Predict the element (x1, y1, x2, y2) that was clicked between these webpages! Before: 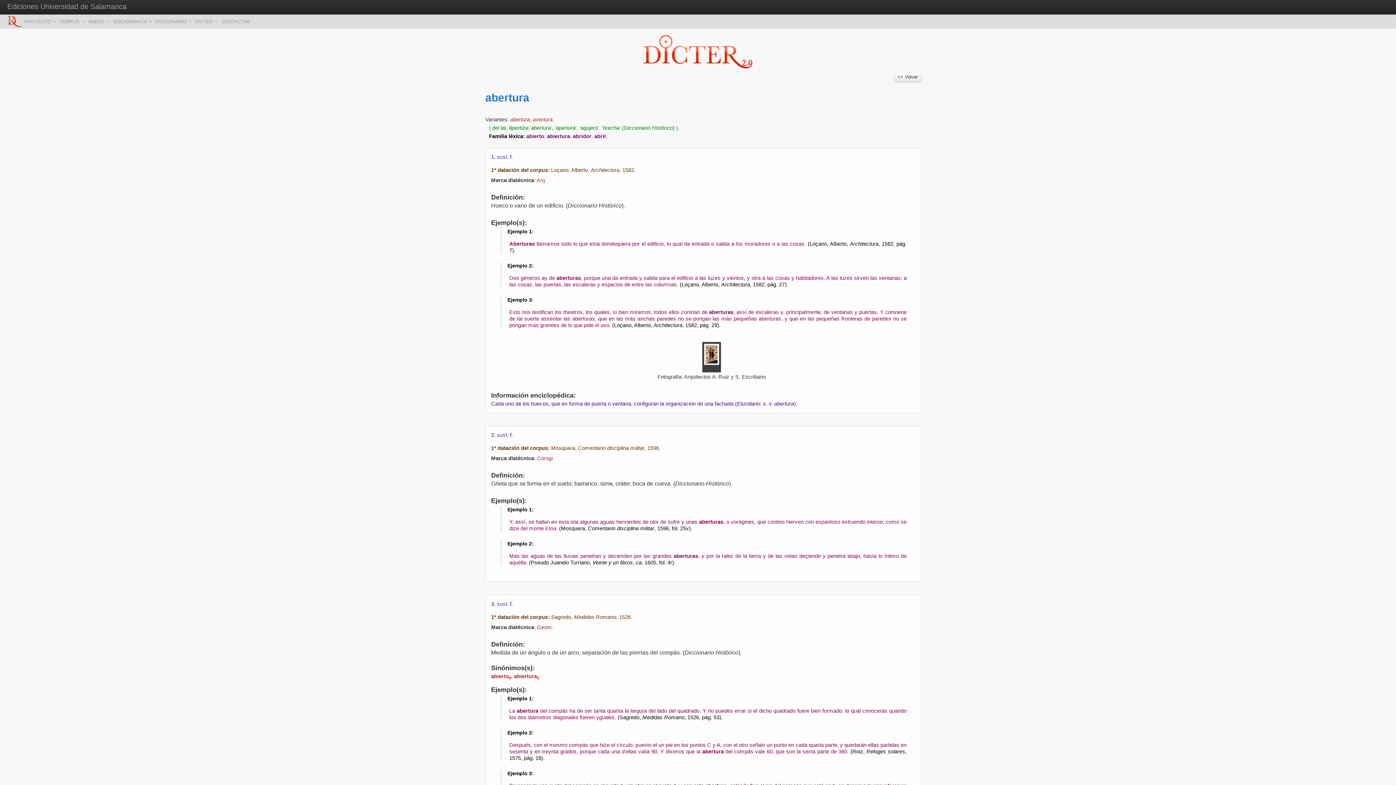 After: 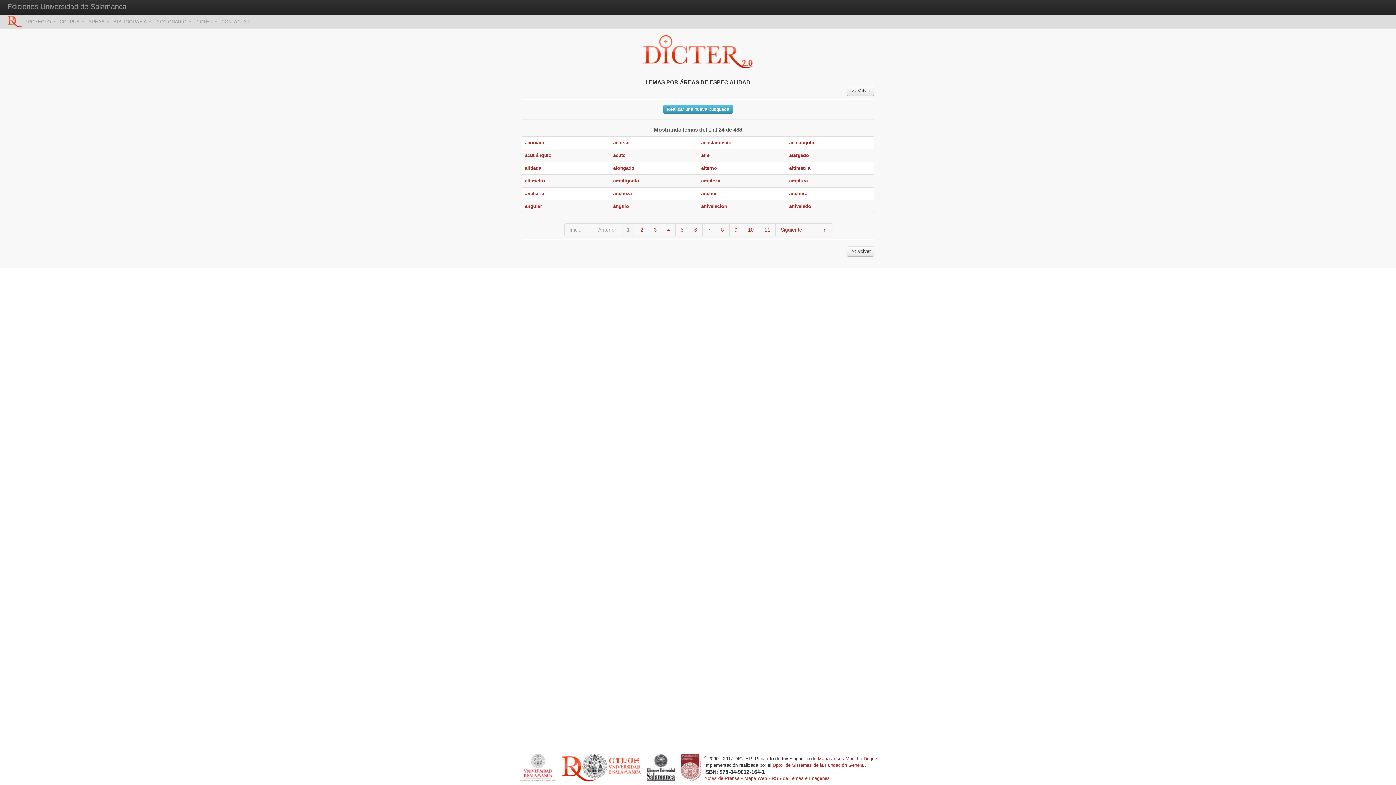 Action: bbox: (537, 624, 553, 630) label: Geom.